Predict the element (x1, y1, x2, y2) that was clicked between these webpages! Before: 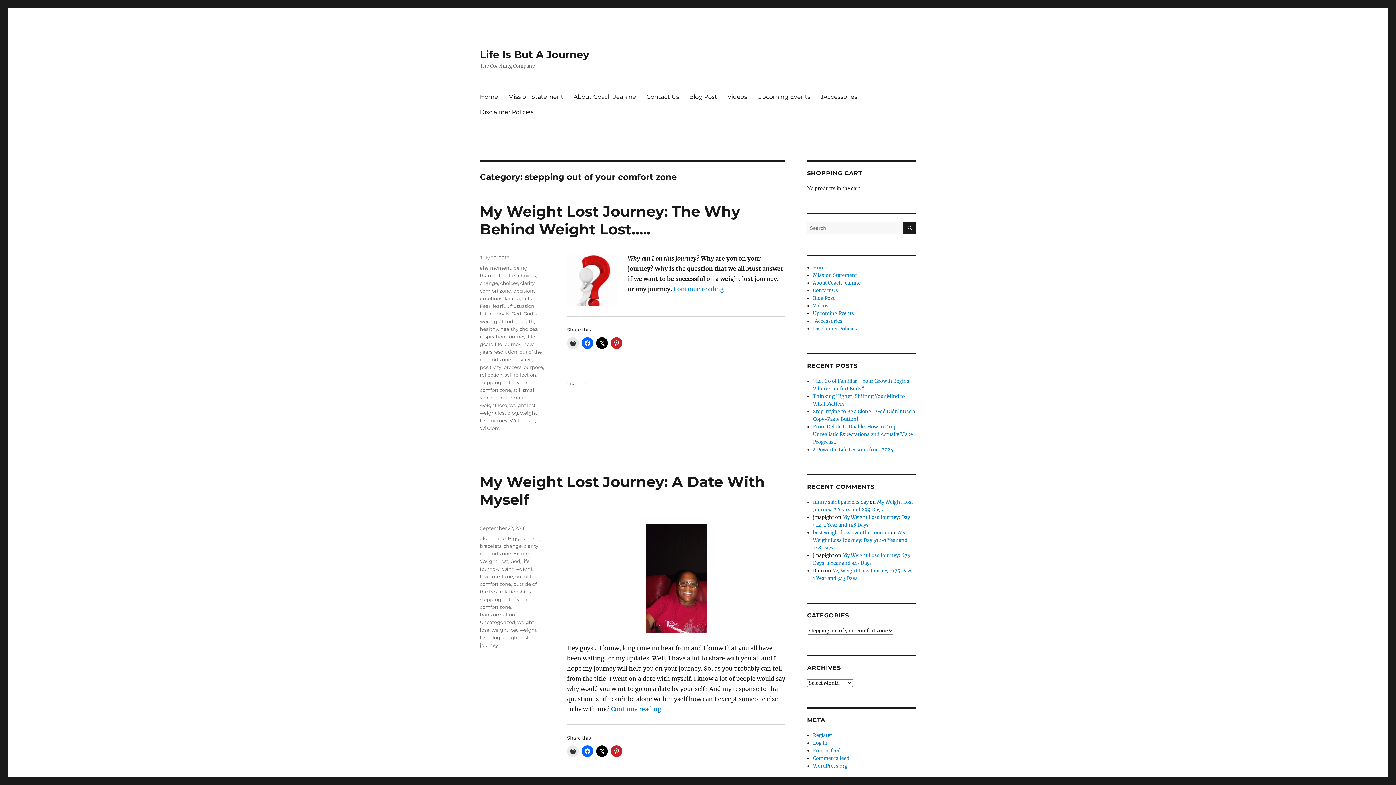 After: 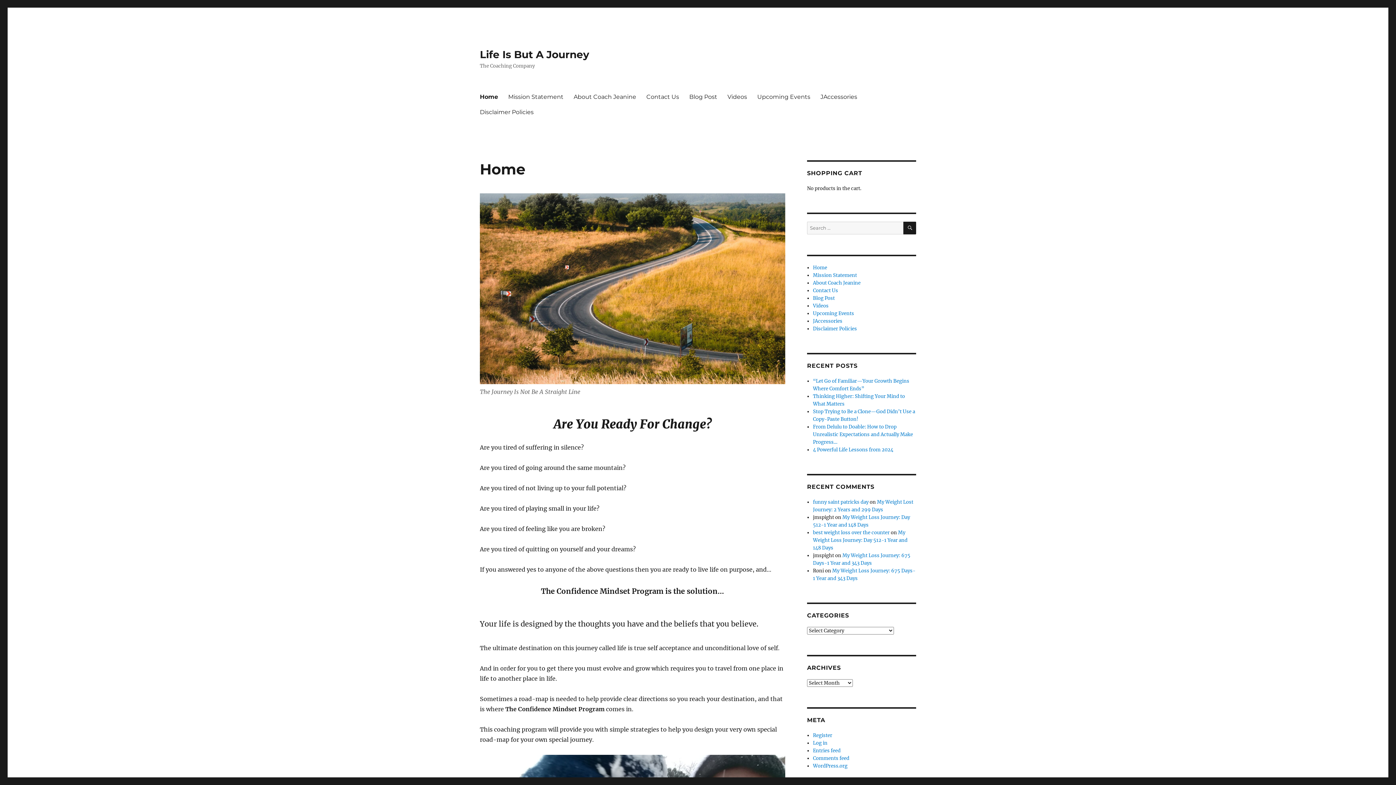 Action: bbox: (474, 89, 503, 104) label: Home